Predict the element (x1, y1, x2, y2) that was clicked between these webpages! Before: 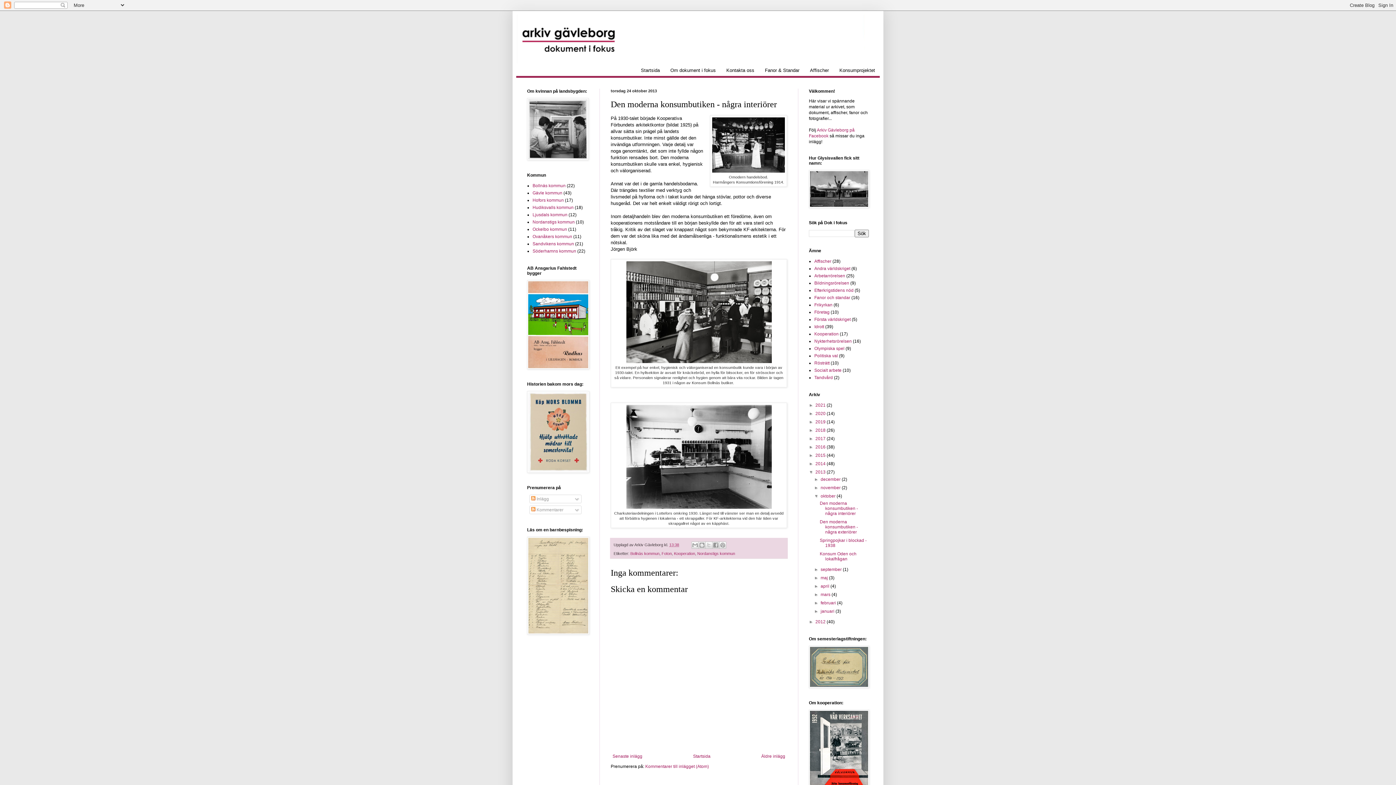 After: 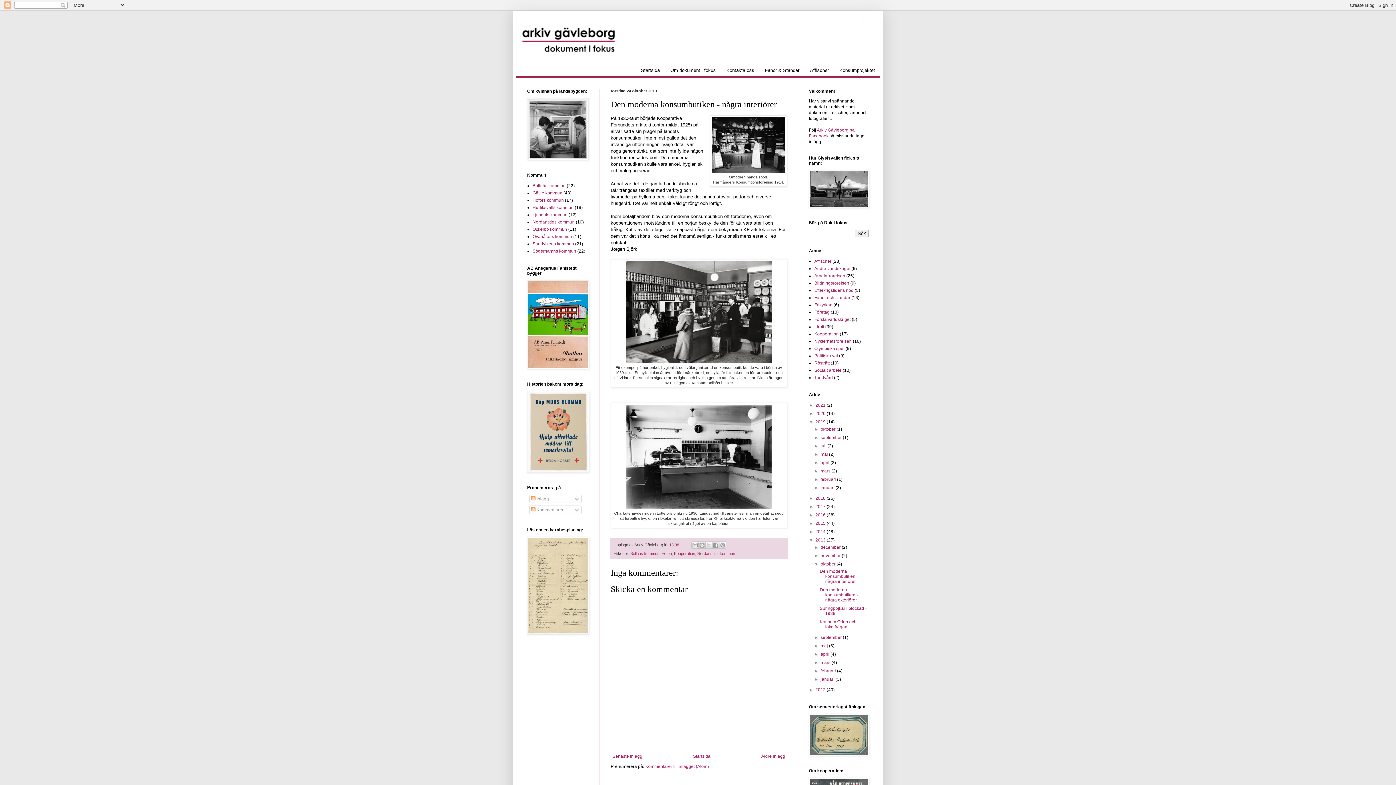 Action: bbox: (809, 419, 815, 424) label: ►  